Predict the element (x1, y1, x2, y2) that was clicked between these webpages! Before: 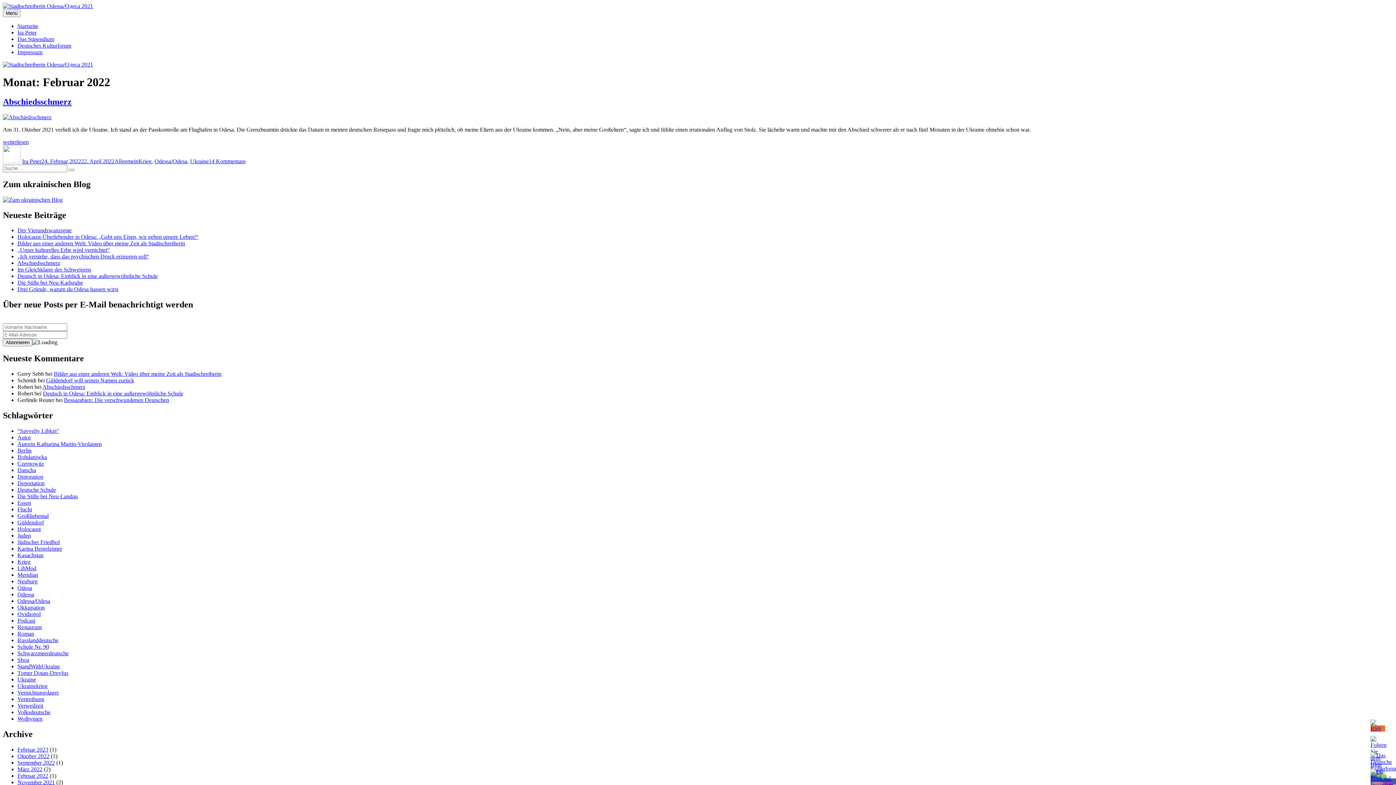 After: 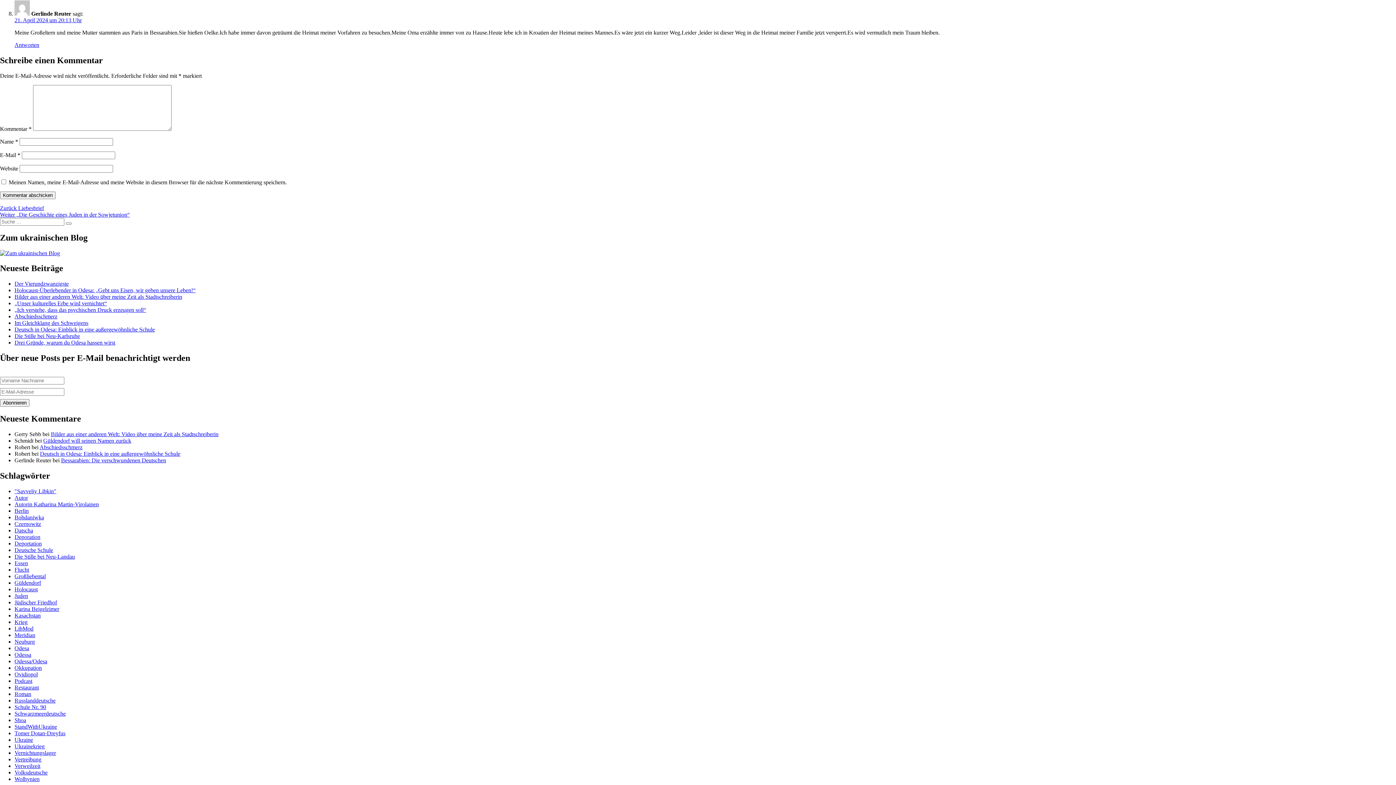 Action: bbox: (64, 397, 169, 403) label: Bessarabien: Die verschwundenen Deutschen